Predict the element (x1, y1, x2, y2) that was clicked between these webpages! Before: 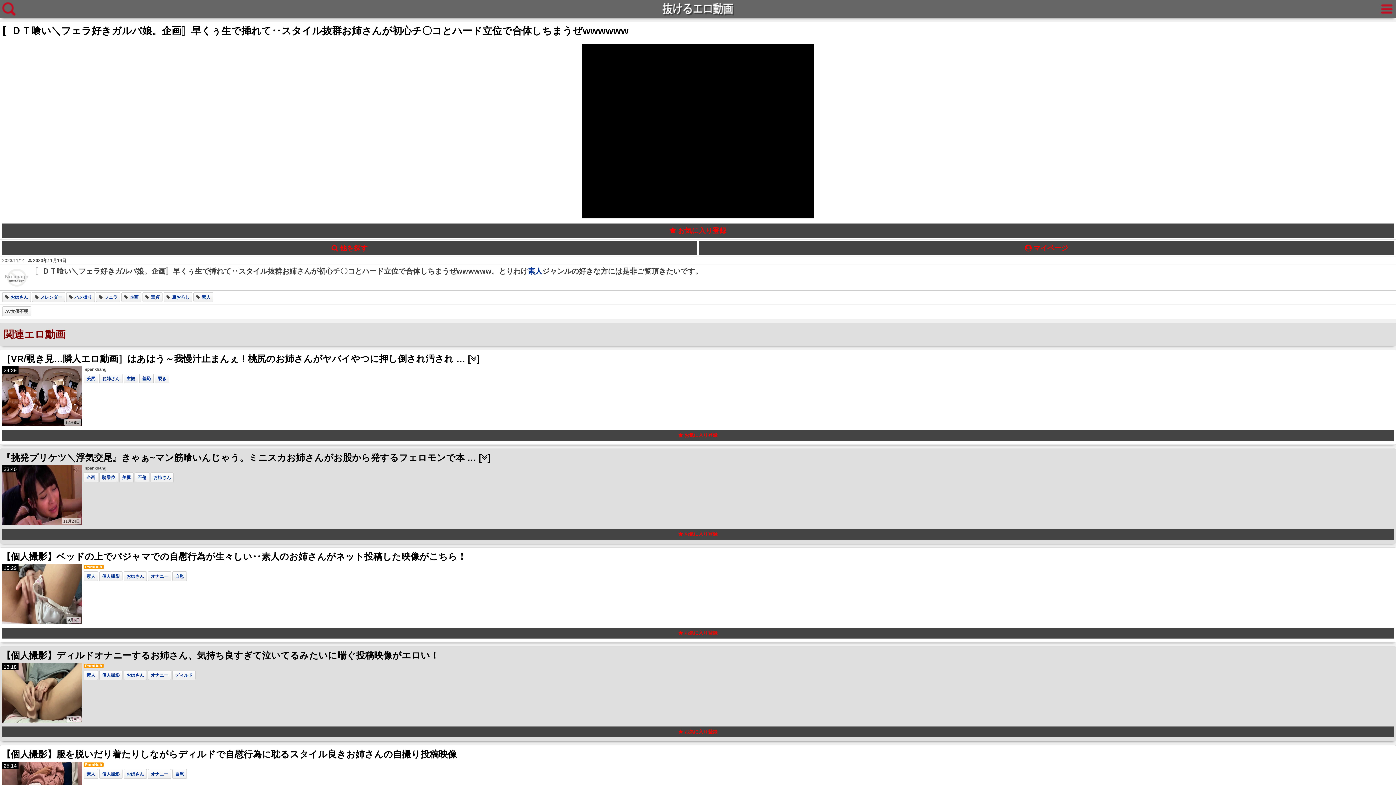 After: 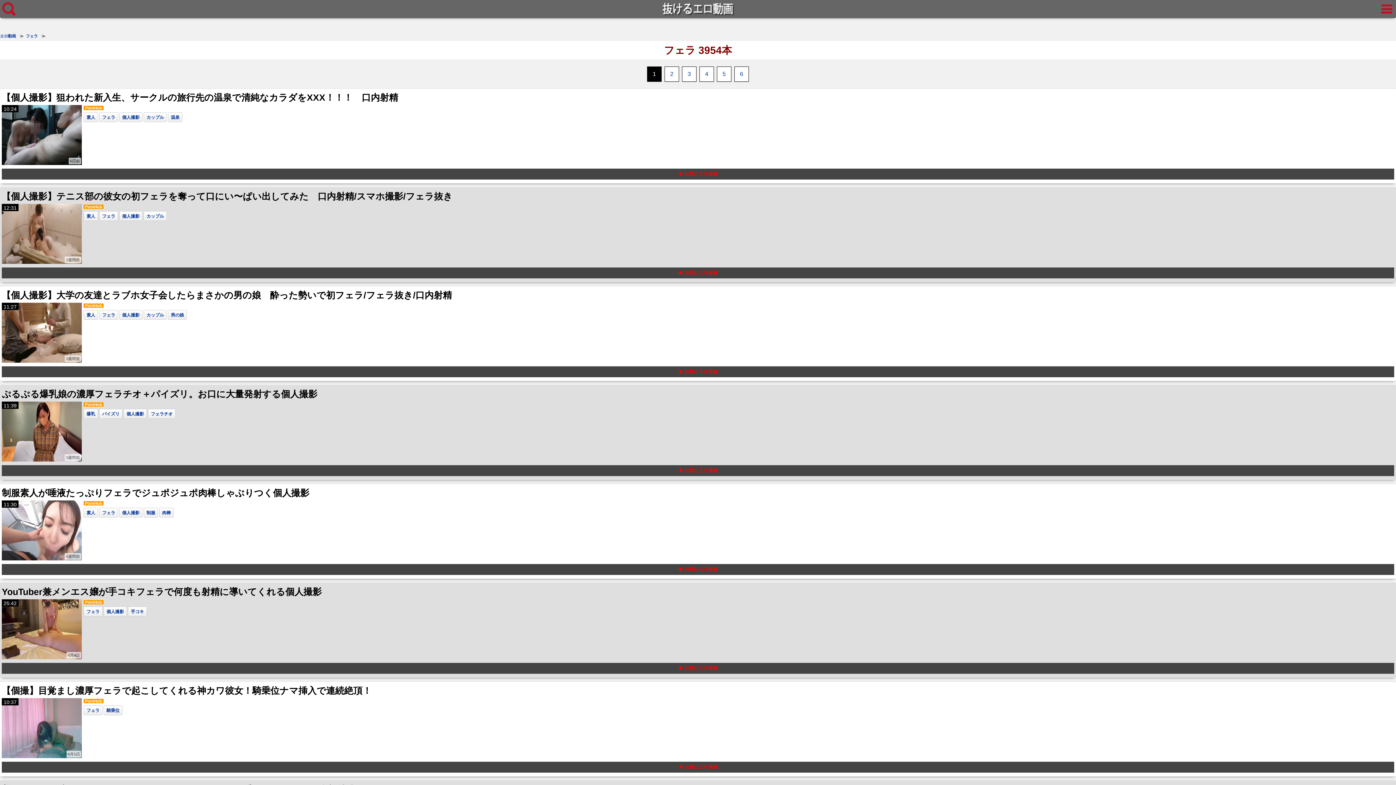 Action: label: フェラ bbox: (104, 294, 117, 300)